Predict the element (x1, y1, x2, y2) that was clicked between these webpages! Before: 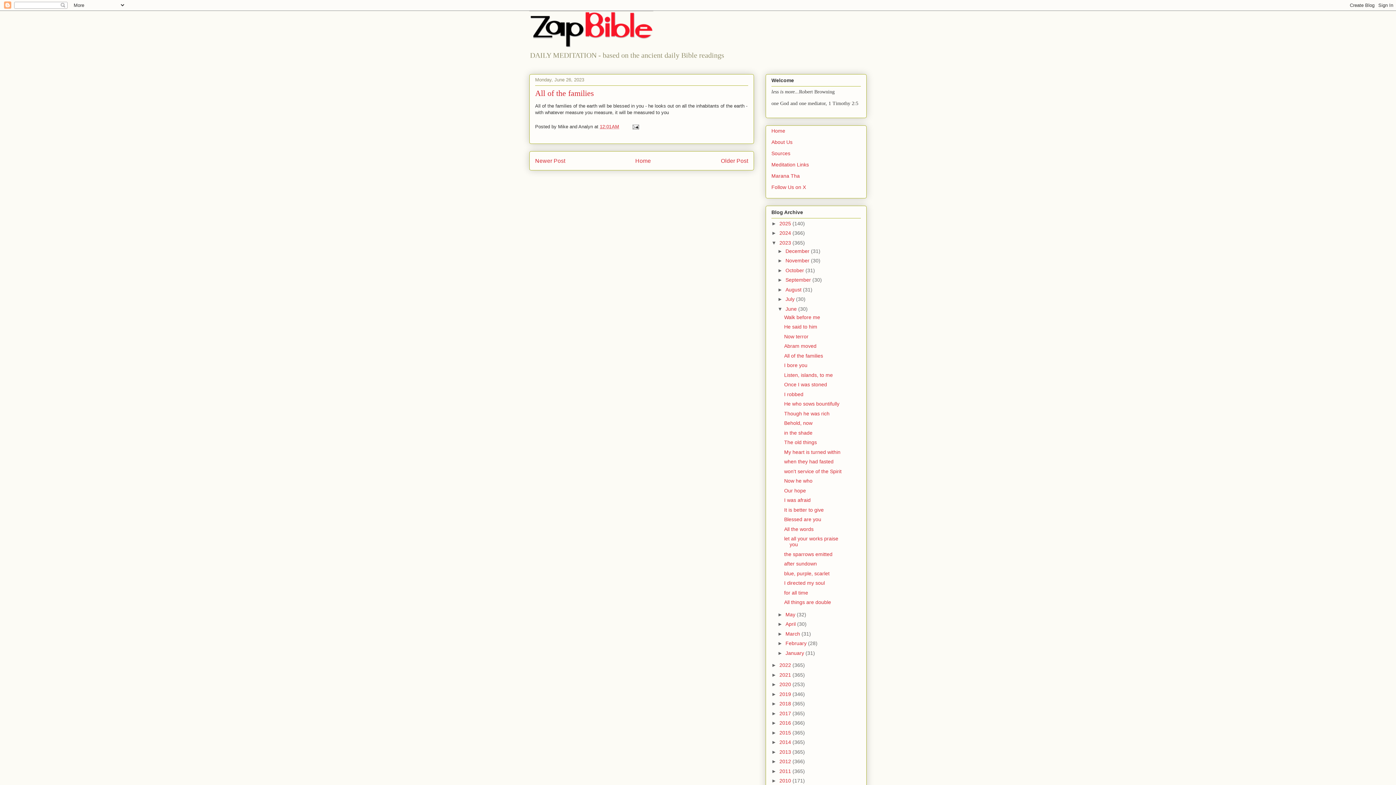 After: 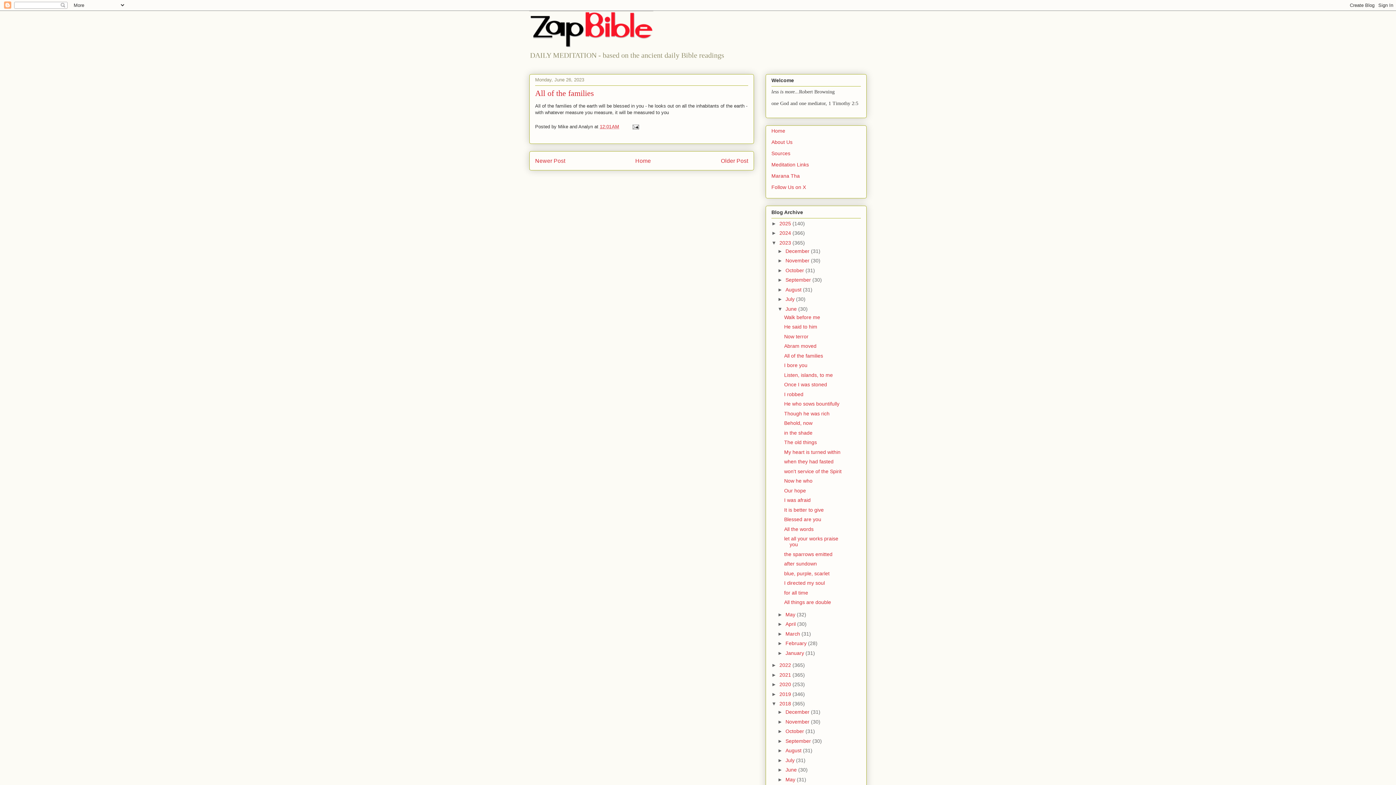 Action: bbox: (771, 701, 779, 707) label: ►  